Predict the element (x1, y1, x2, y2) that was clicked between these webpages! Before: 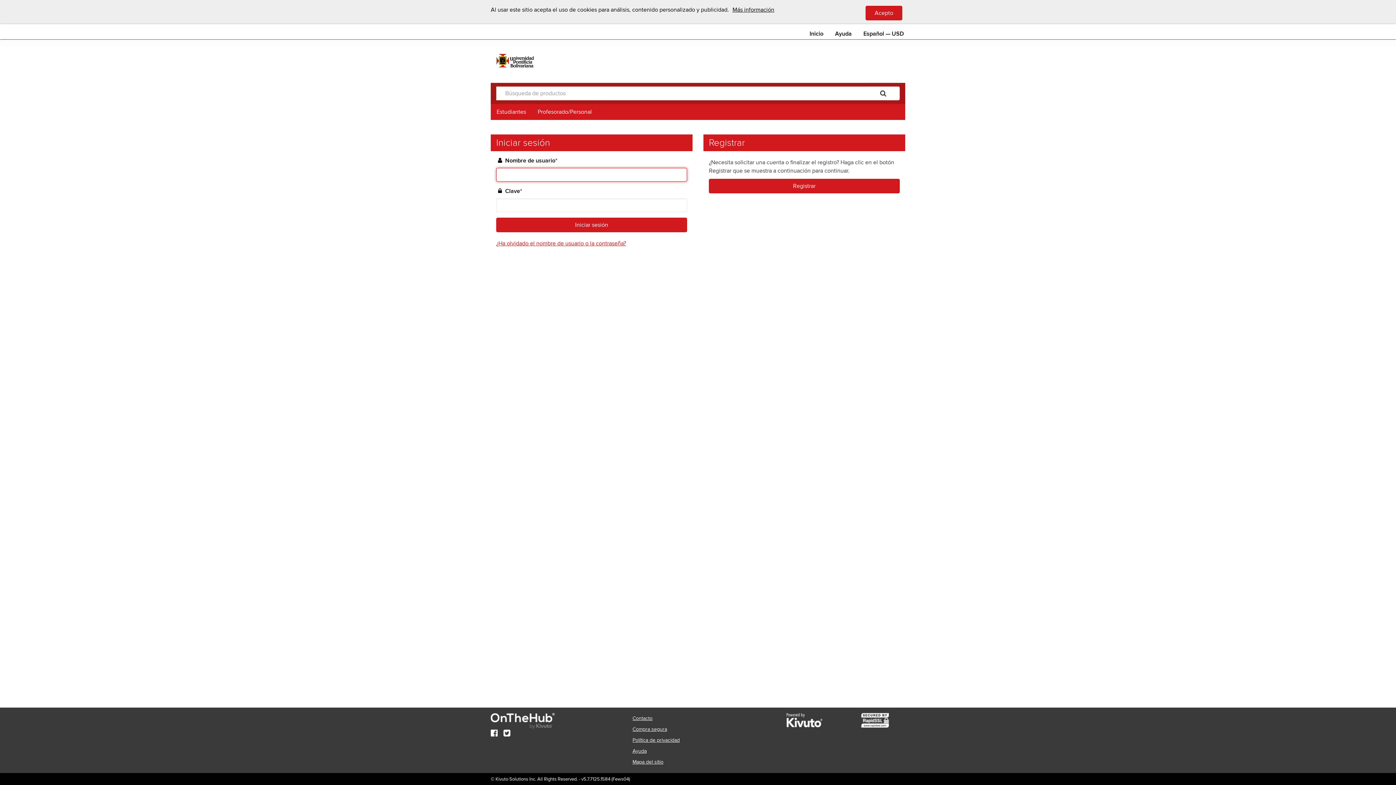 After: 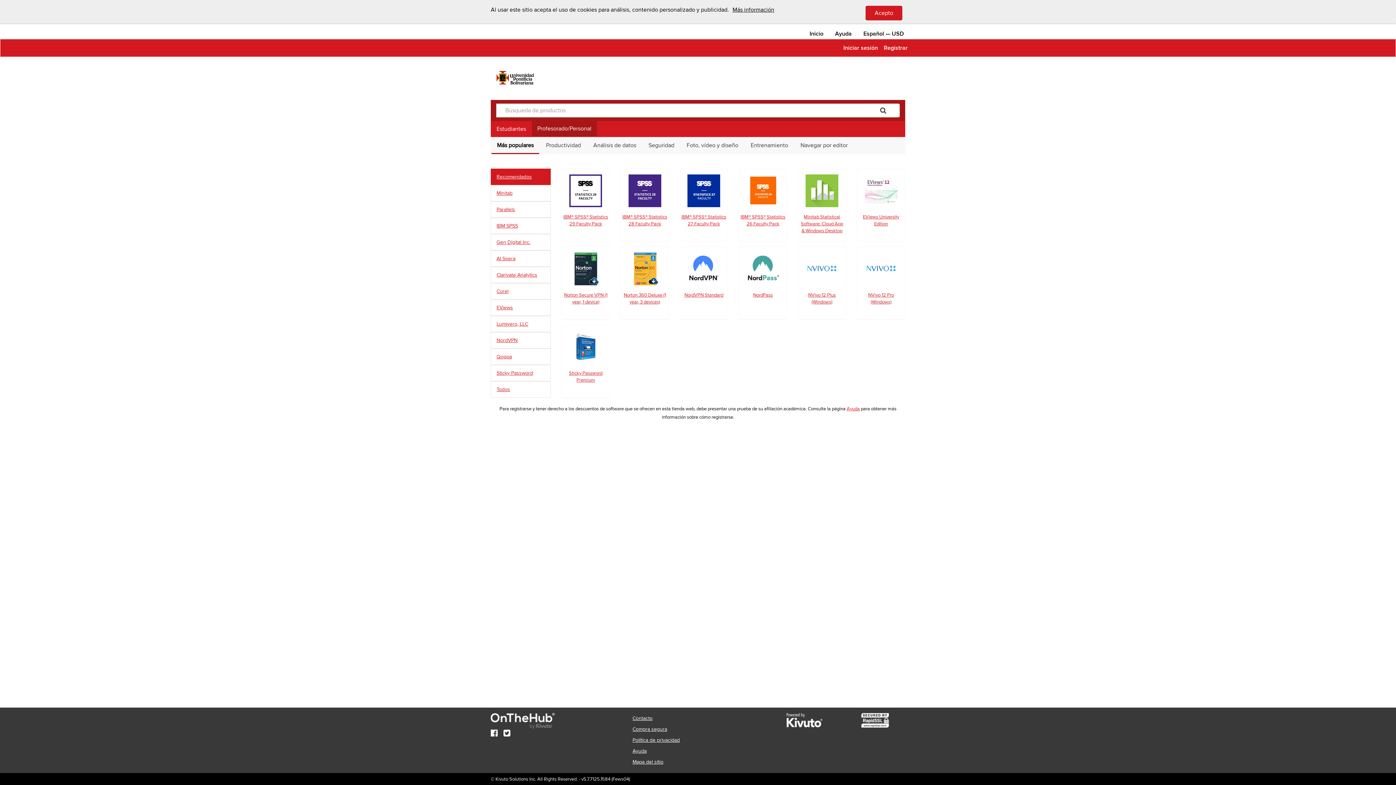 Action: label: Profesorado/Personal bbox: (532, 103, 597, 119)